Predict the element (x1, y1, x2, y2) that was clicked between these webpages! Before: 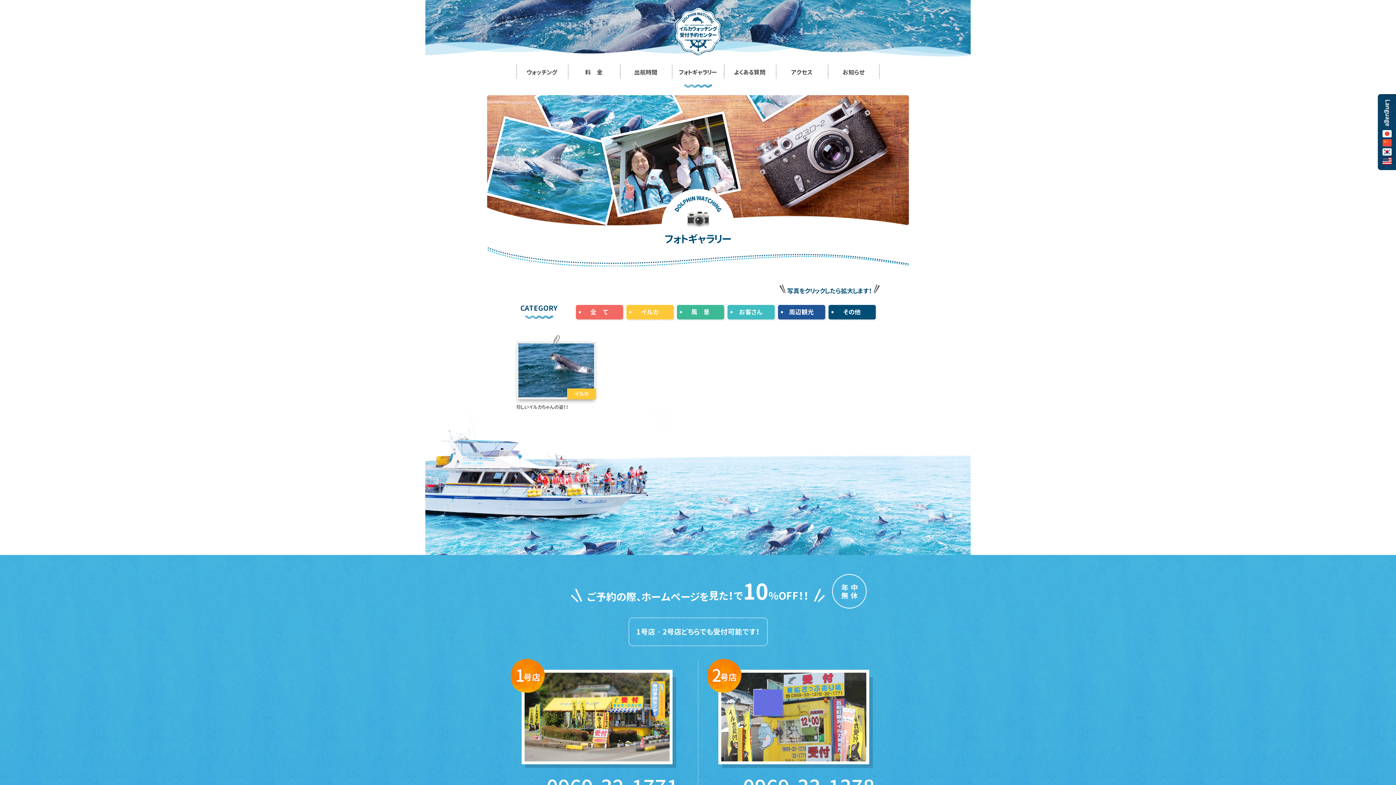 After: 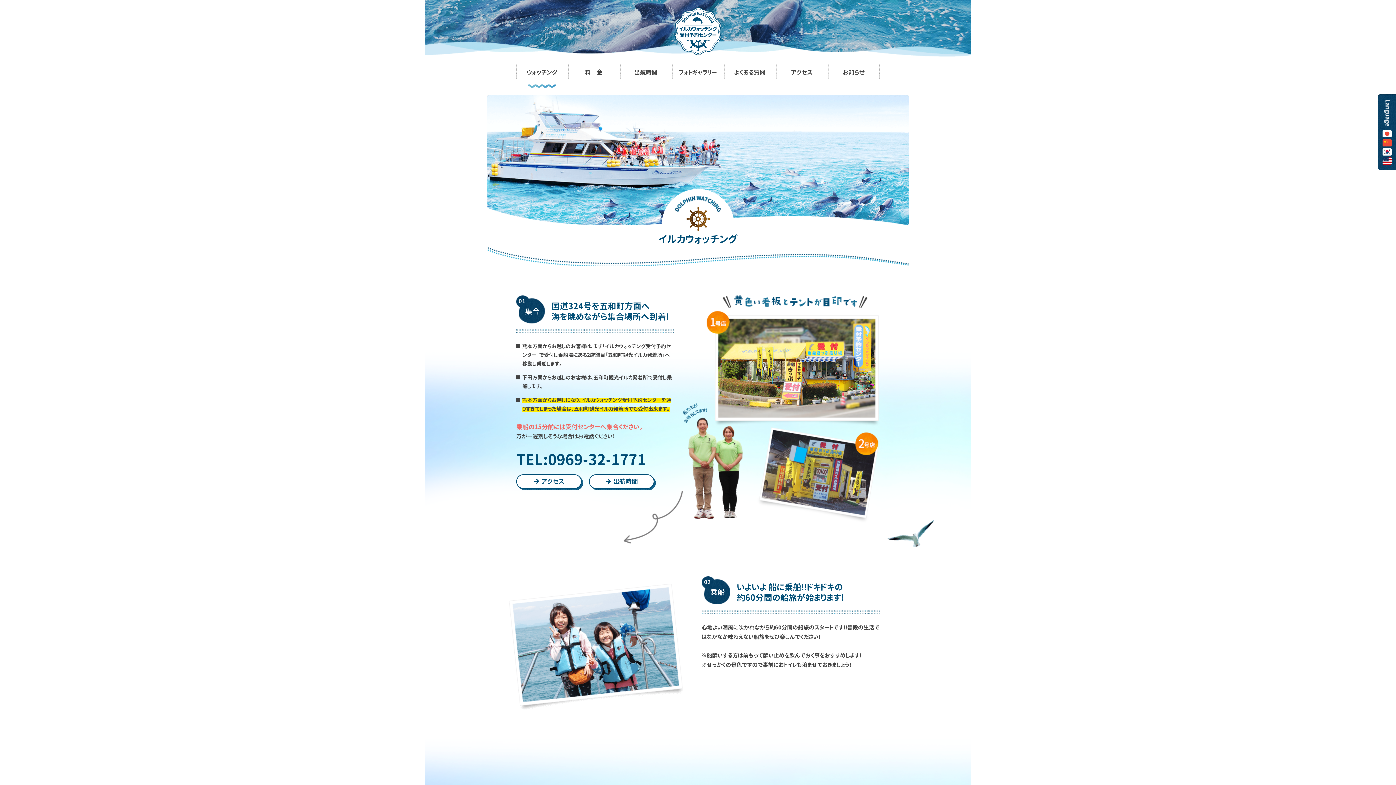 Action: bbox: (516, 65, 568, 78) label: ウォッチング